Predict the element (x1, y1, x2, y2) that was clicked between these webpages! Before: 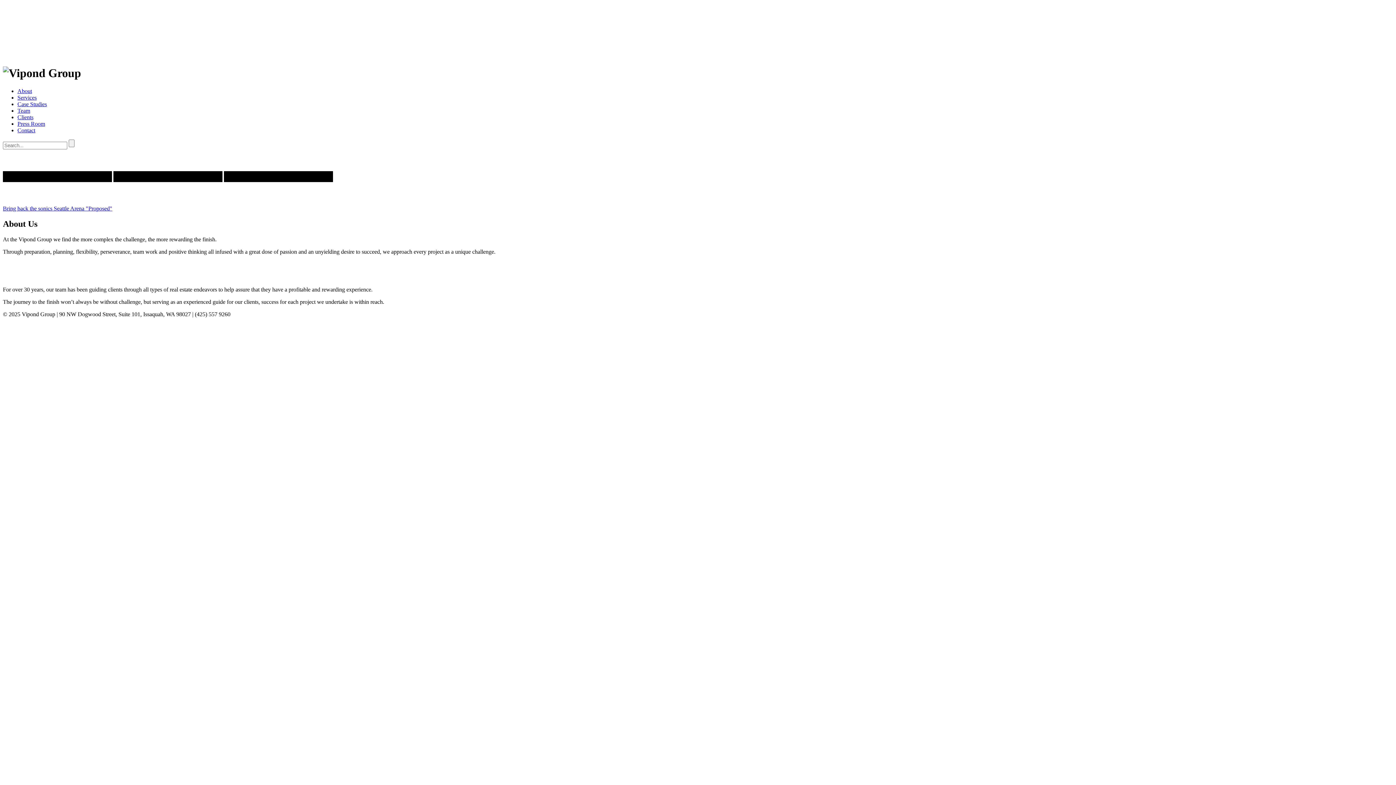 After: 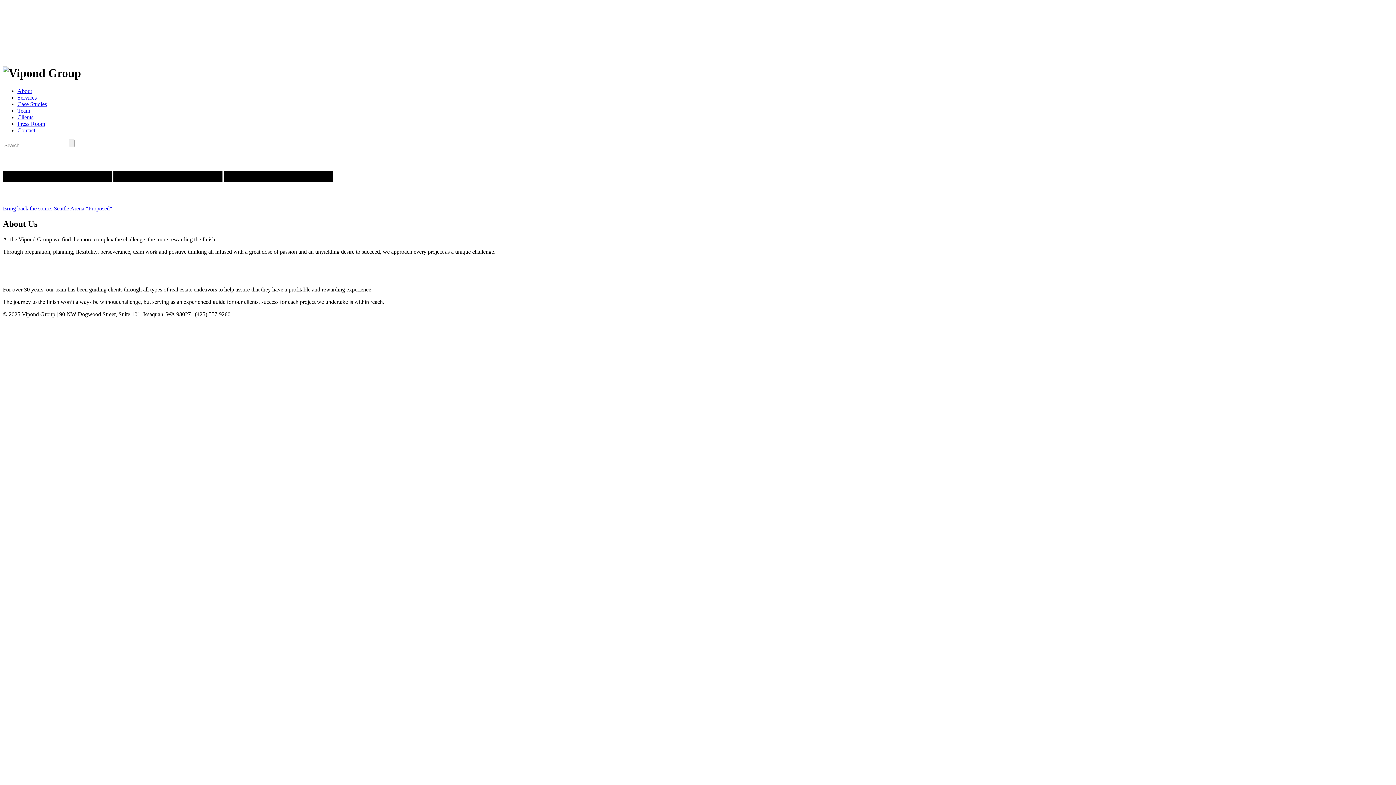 Action: label: About bbox: (17, 87, 32, 94)